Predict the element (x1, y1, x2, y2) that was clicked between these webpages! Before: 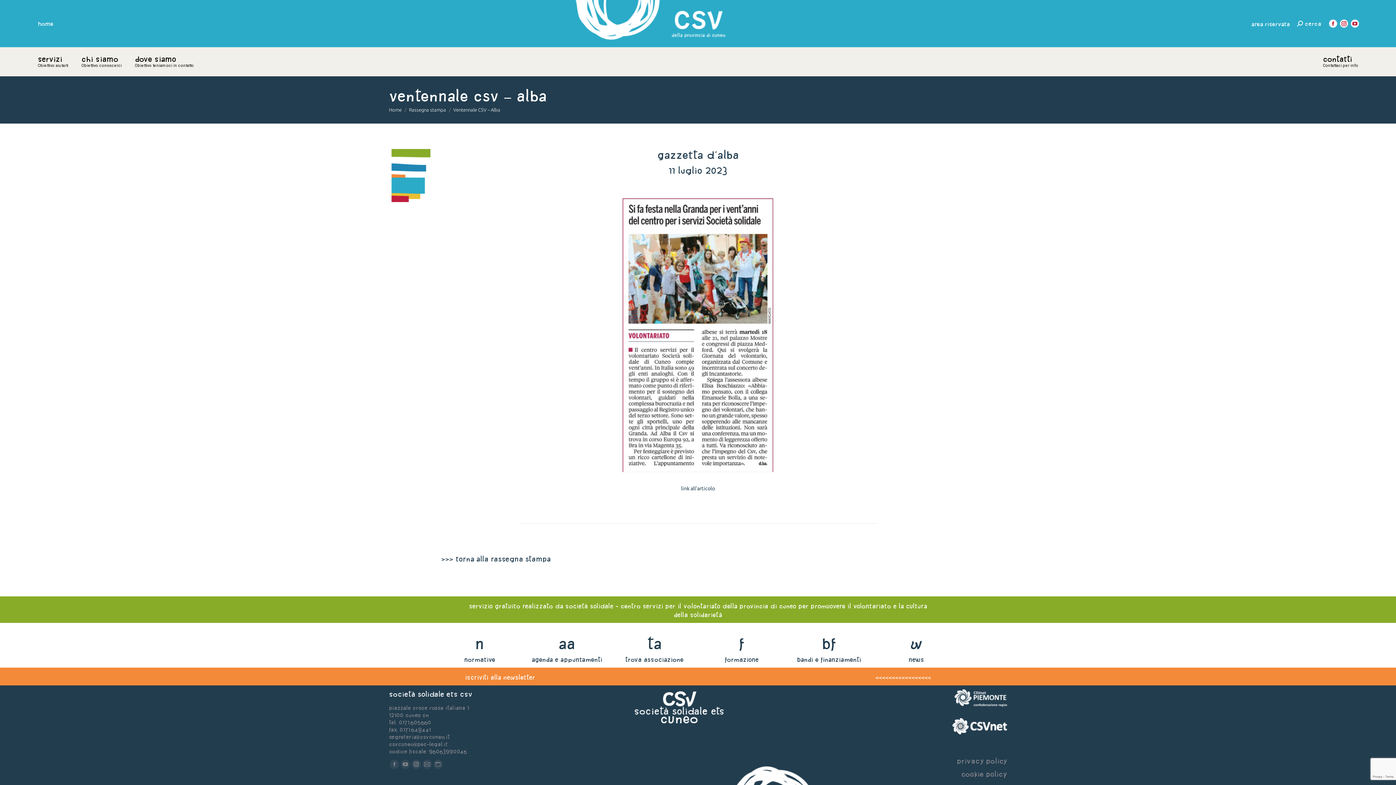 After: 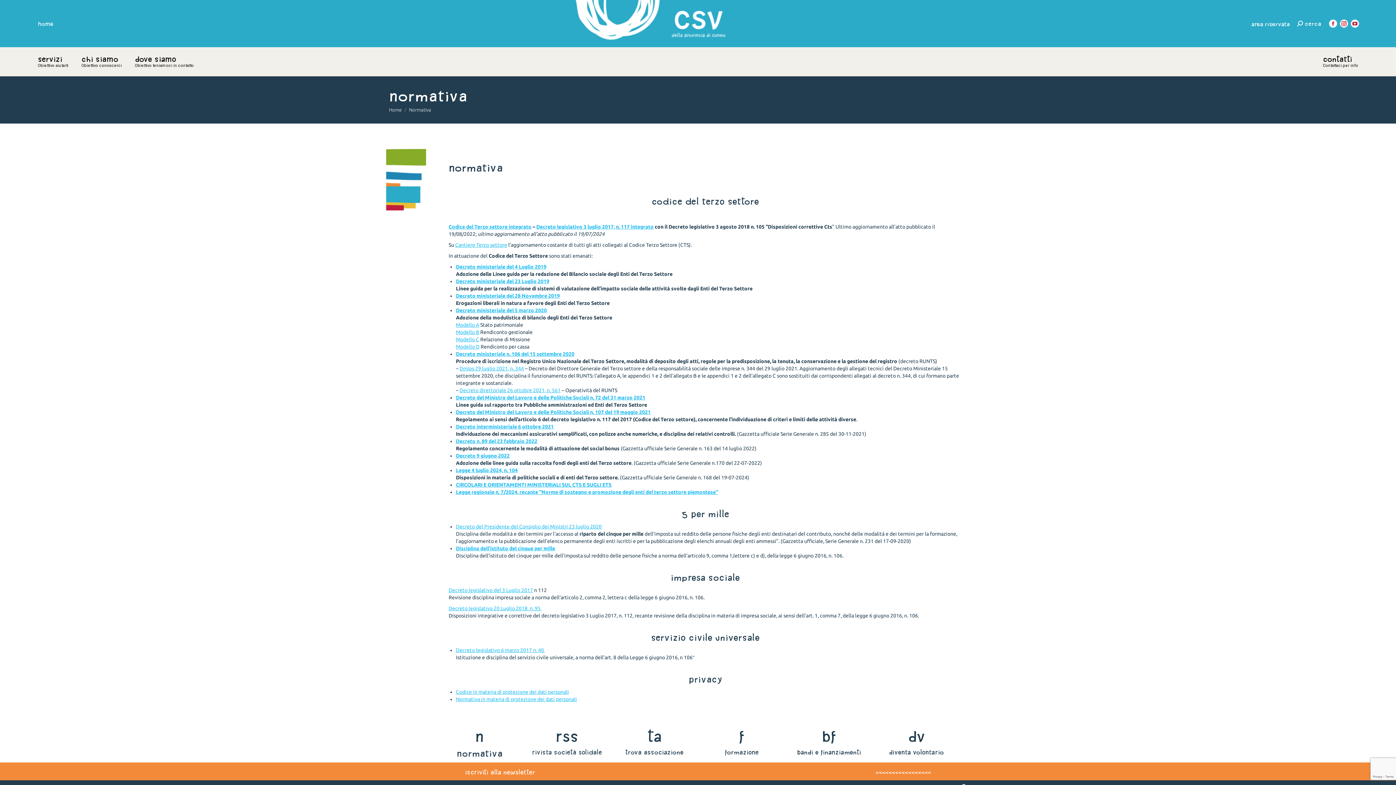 Action: label: n bbox: (475, 636, 484, 651)